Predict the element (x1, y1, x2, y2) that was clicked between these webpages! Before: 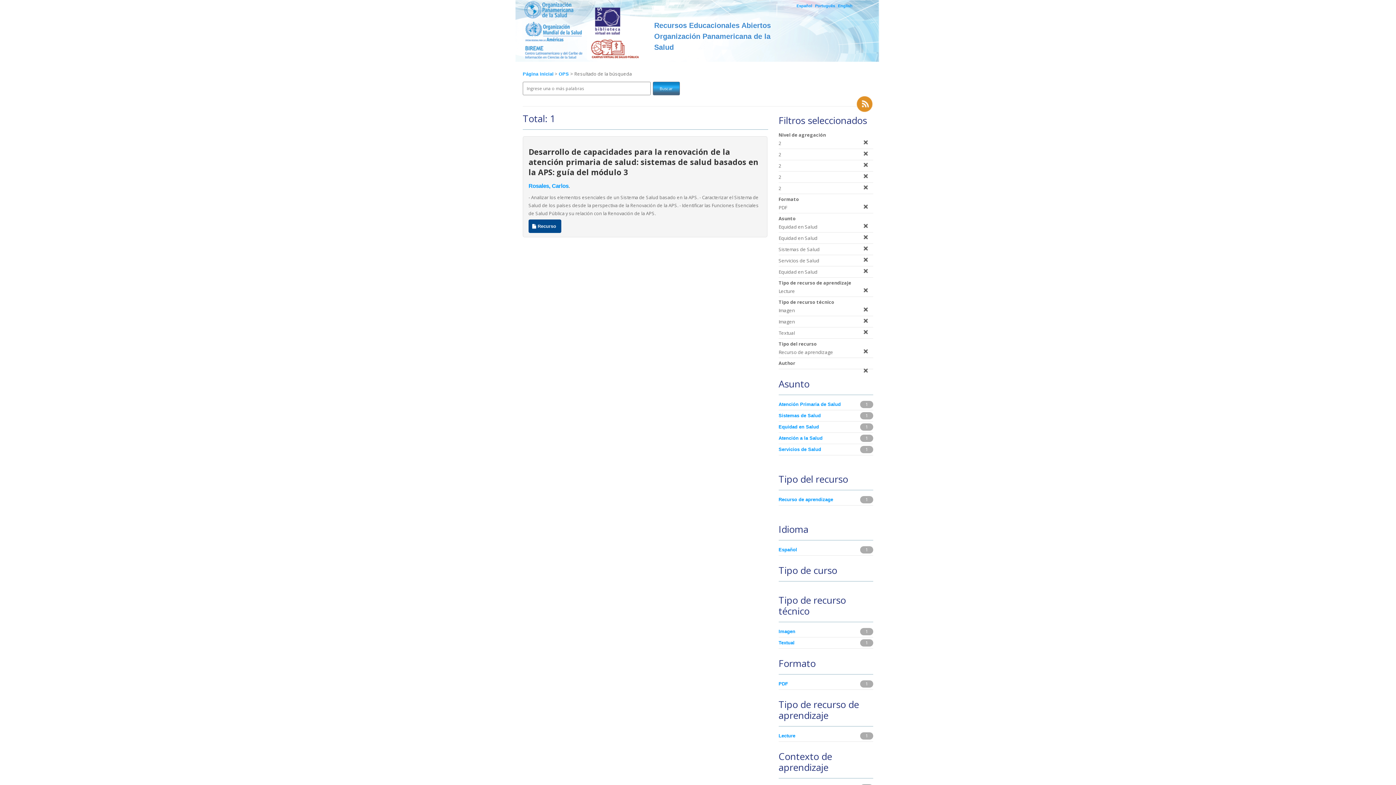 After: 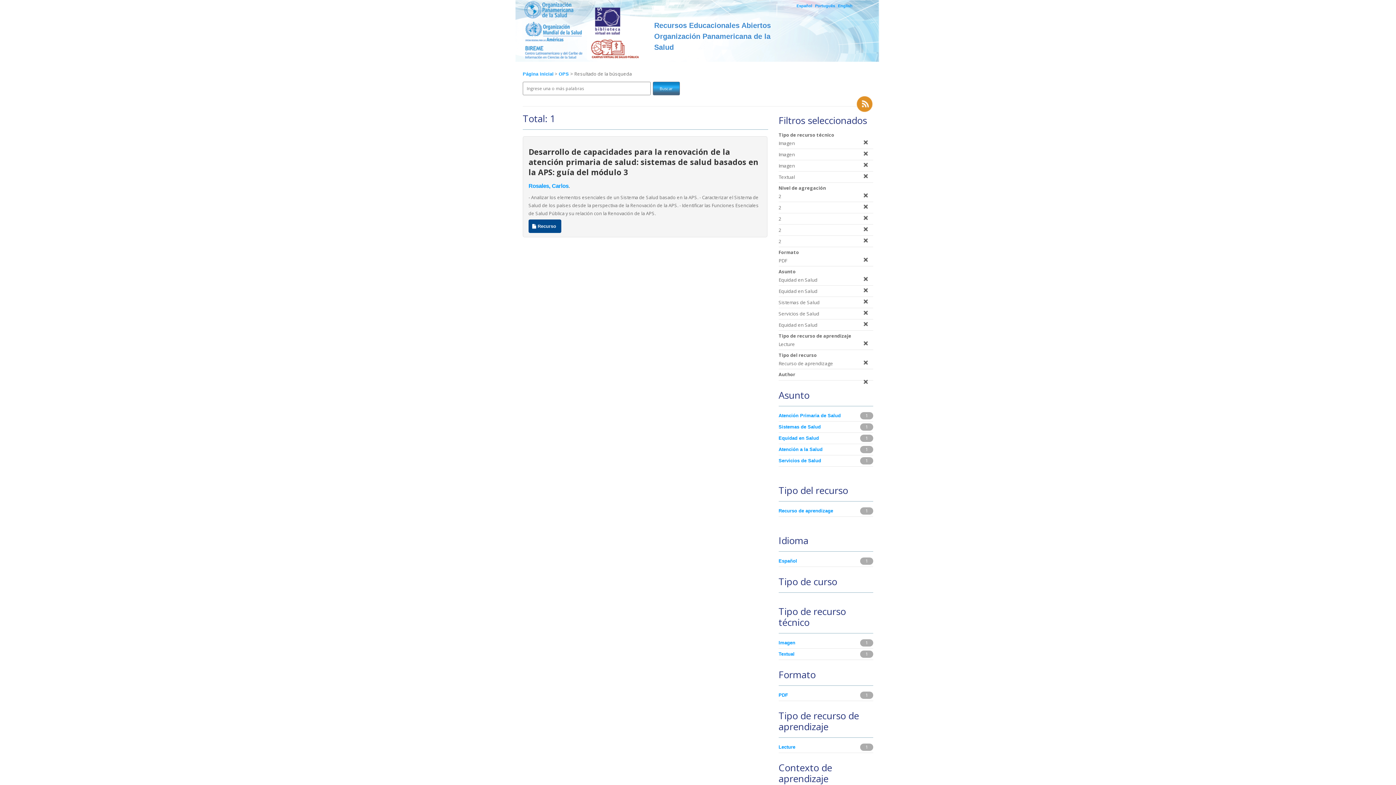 Action: bbox: (778, 628, 859, 636) label: Imagen